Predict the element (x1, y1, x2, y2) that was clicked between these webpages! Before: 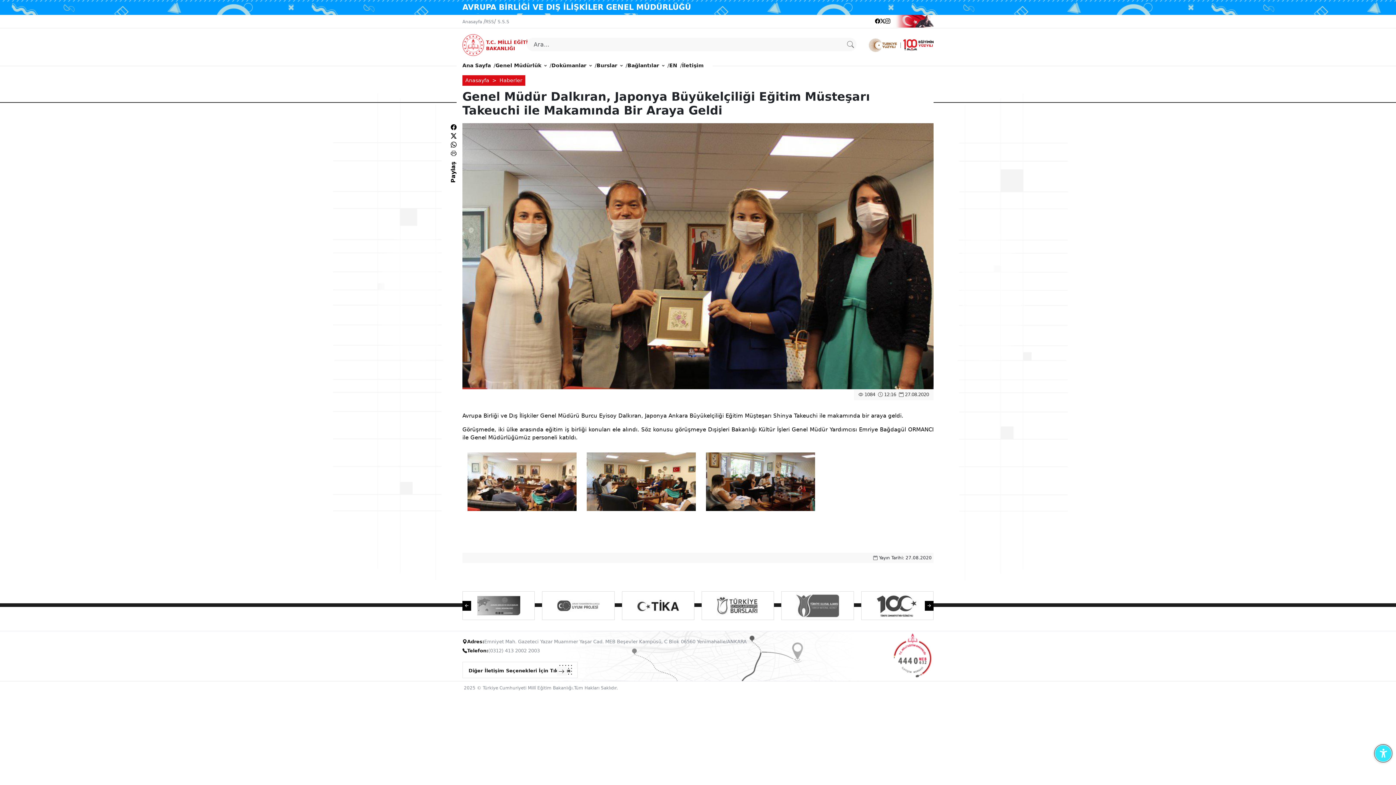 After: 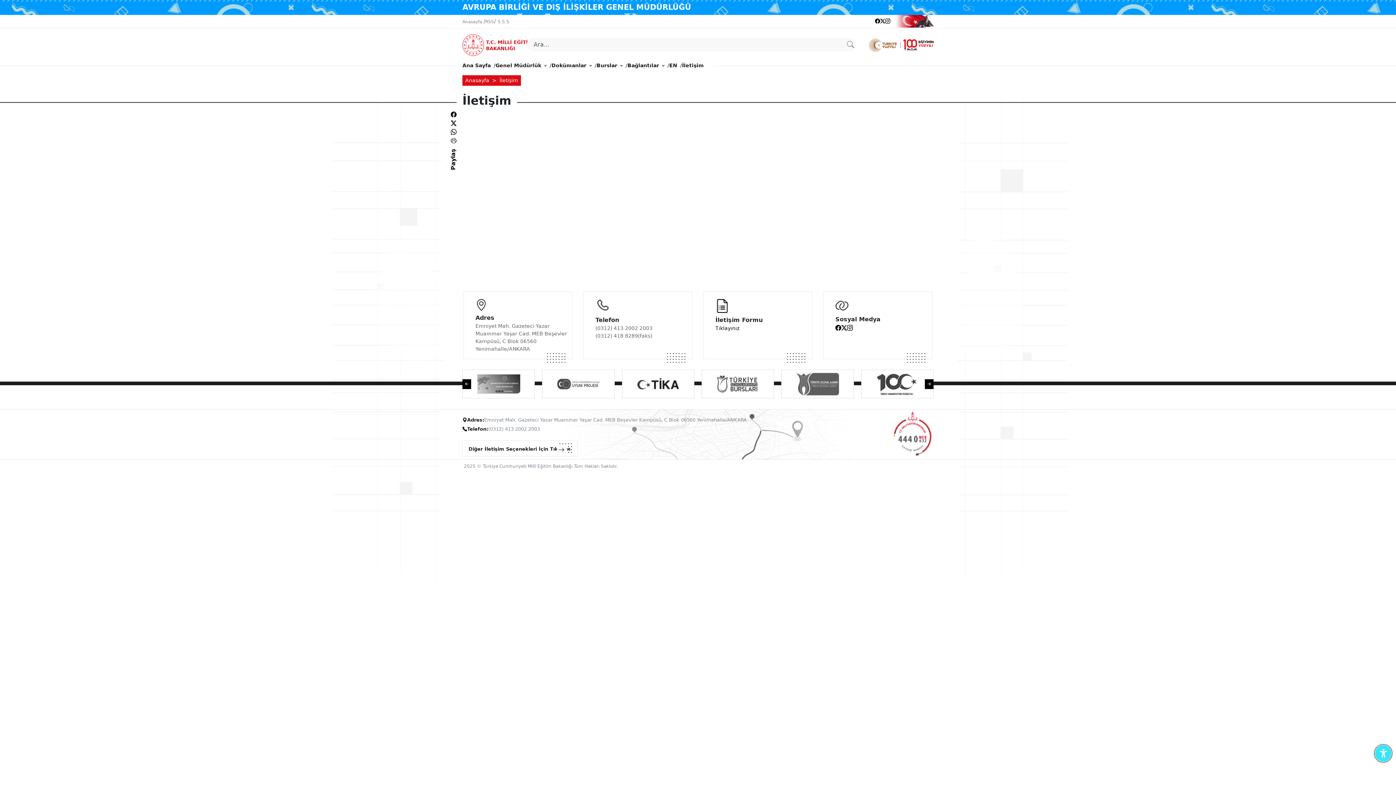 Action: label: İletişim bbox: (682, 58, 704, 72)